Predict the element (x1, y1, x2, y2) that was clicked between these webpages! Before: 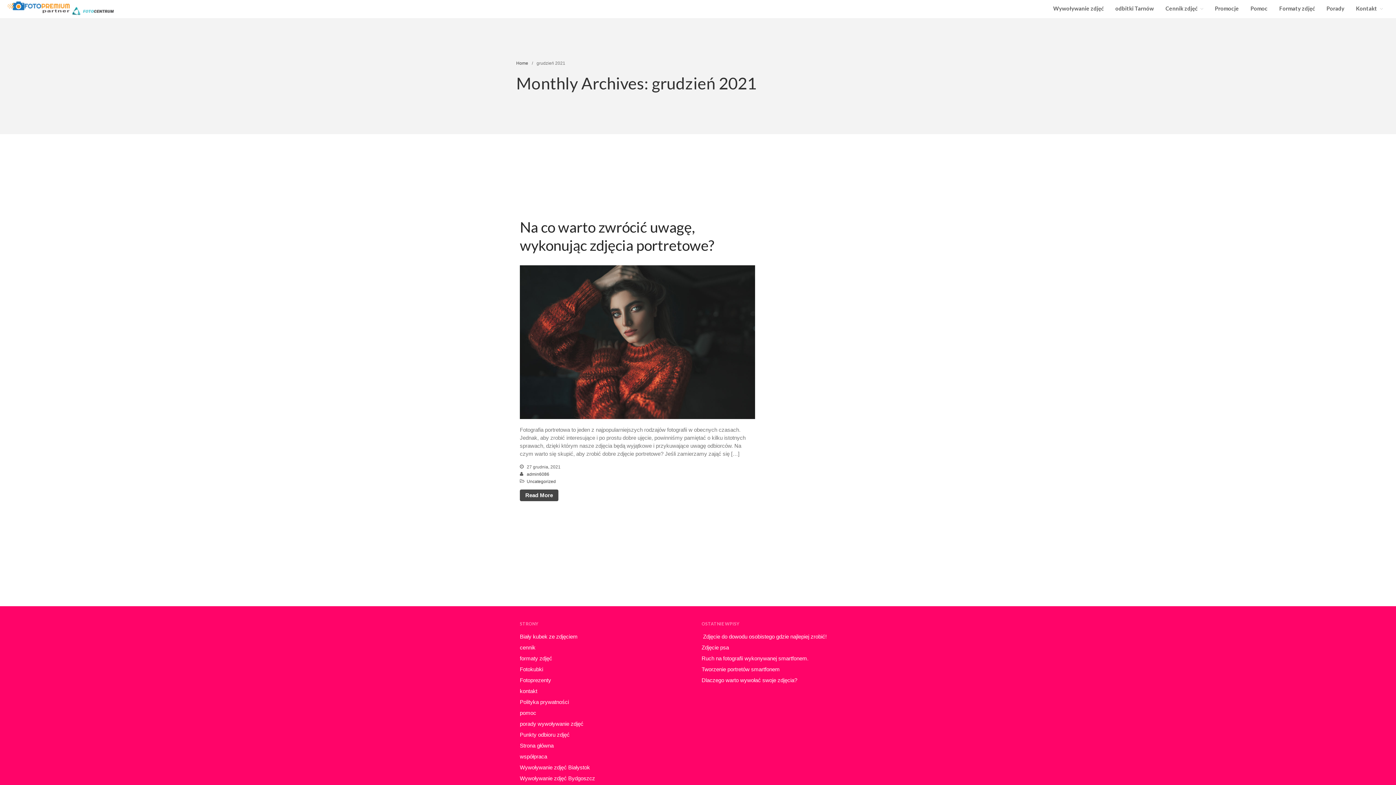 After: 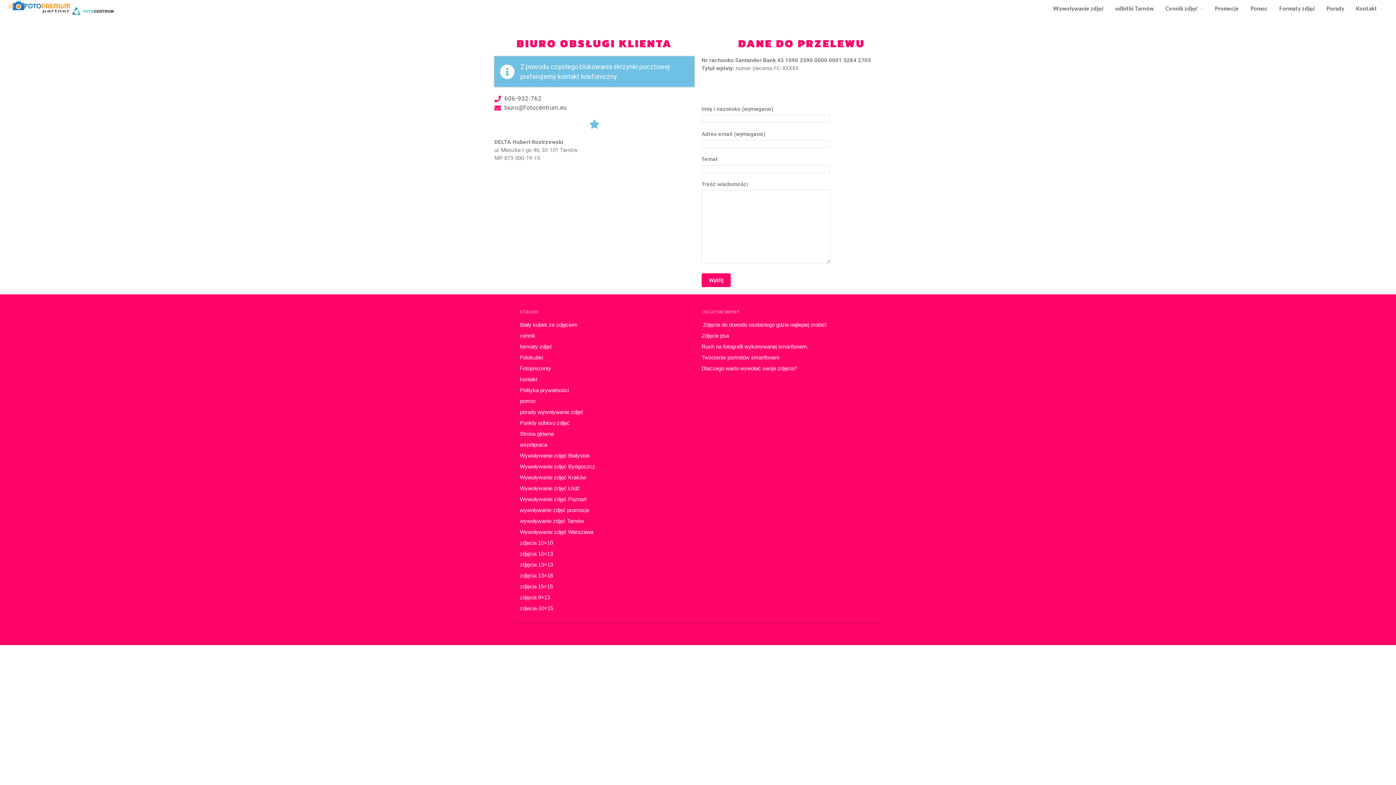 Action: bbox: (520, 688, 537, 694) label: kontakt